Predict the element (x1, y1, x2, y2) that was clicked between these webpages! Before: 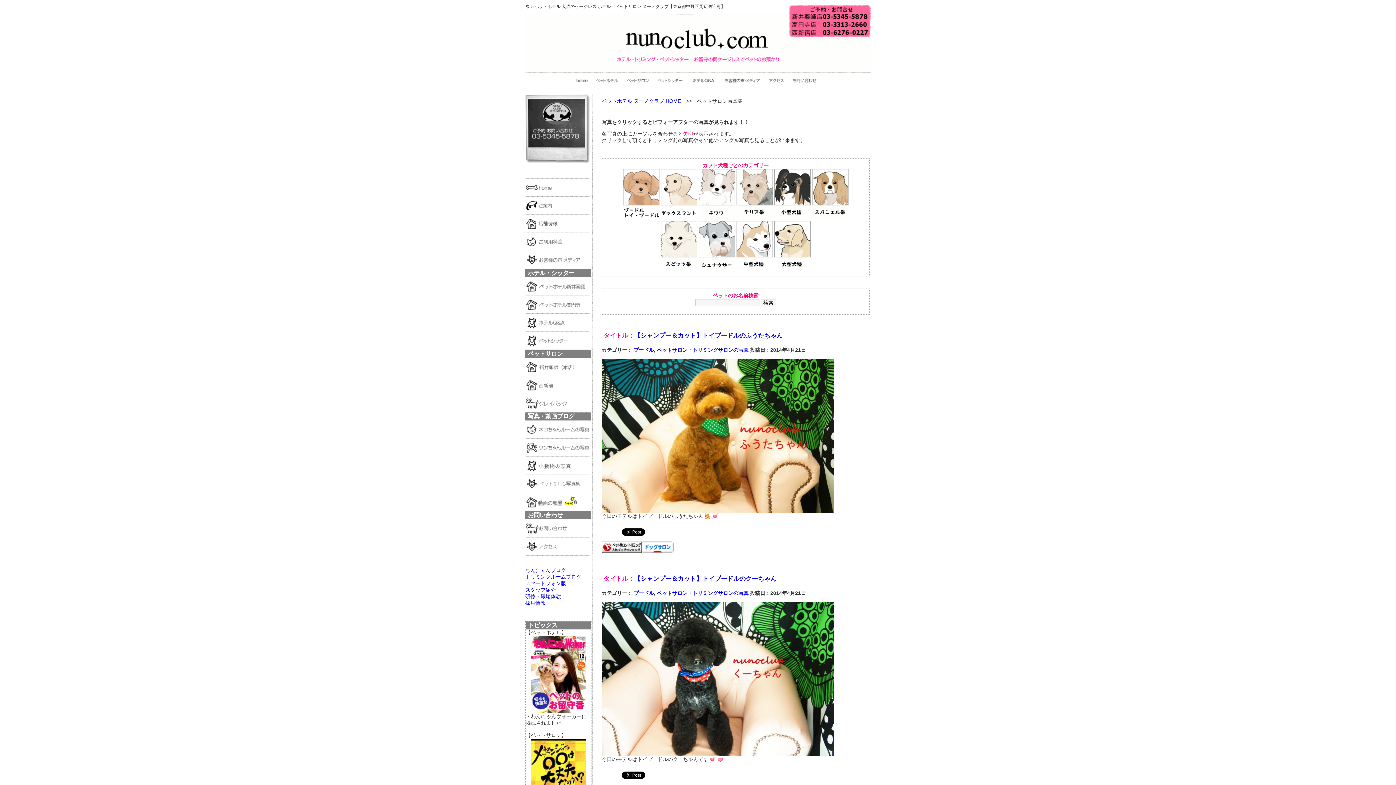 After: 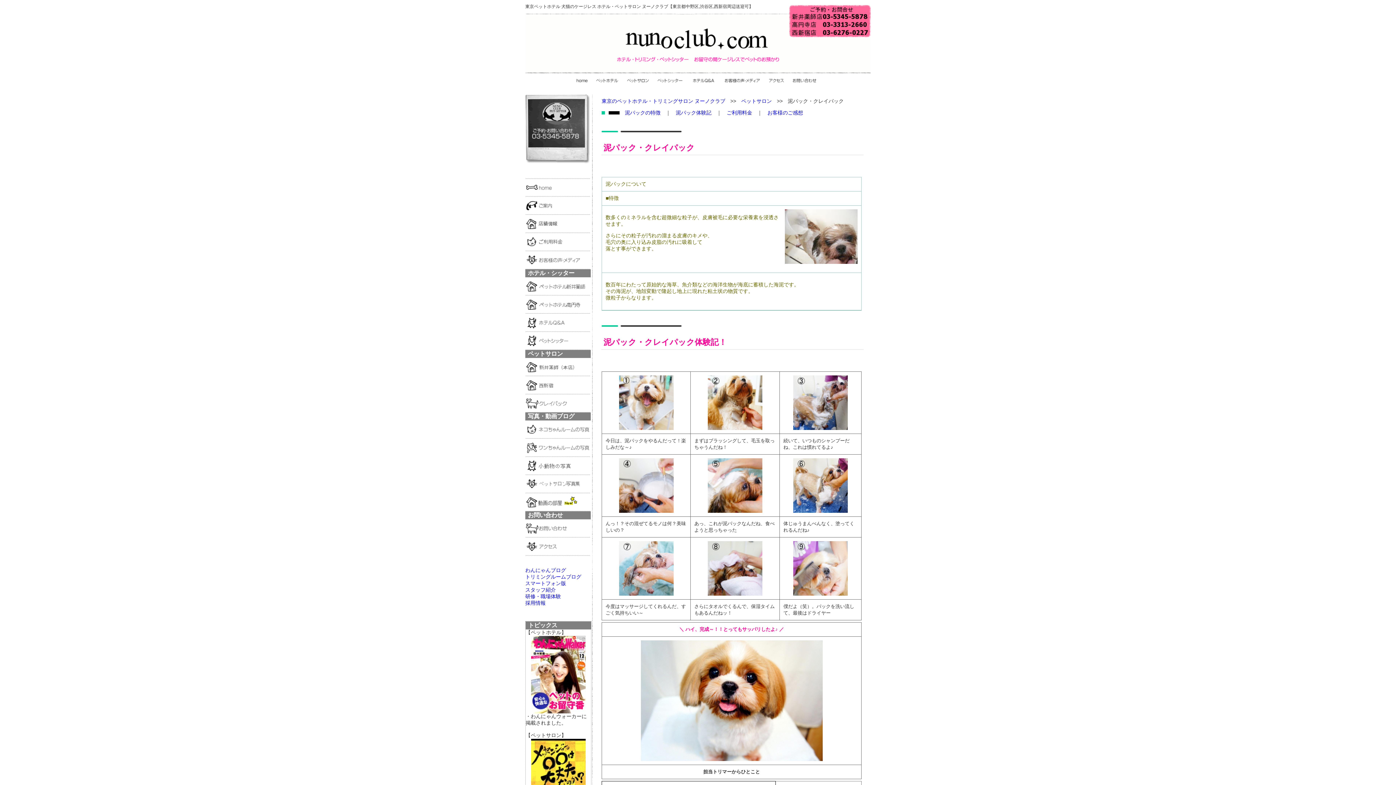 Action: bbox: (525, 394, 590, 412)